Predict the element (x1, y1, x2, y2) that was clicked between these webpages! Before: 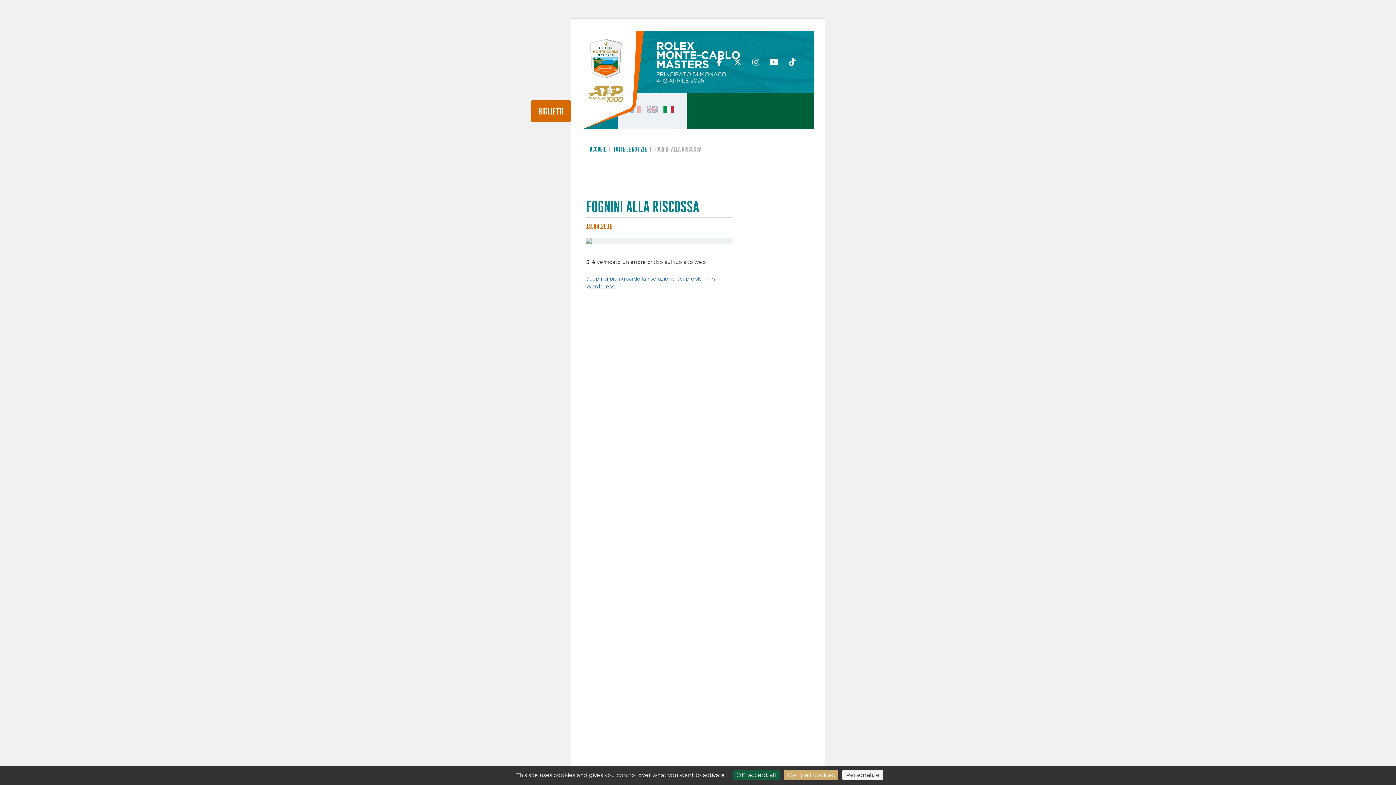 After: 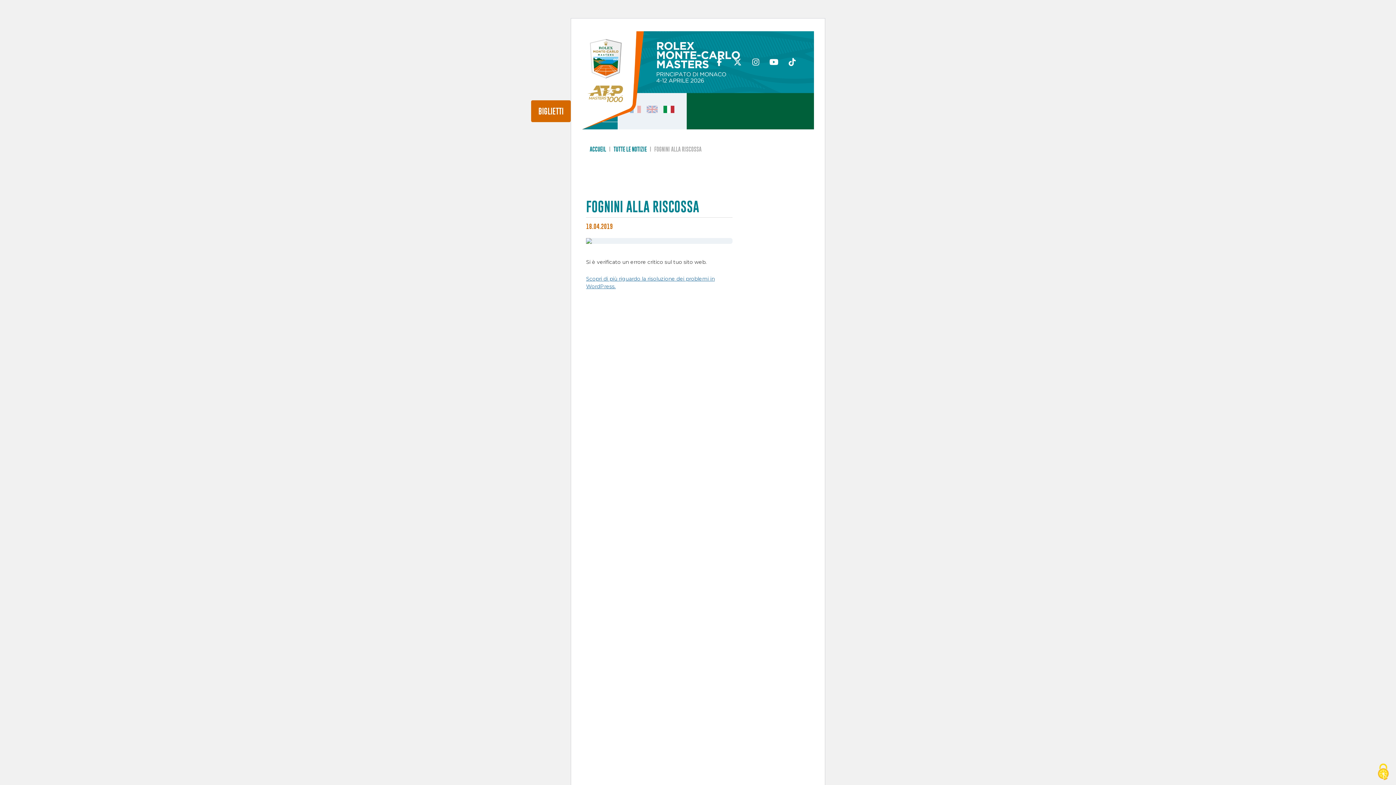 Action: label: Cookies : Deny all cookies bbox: (784, 770, 838, 780)